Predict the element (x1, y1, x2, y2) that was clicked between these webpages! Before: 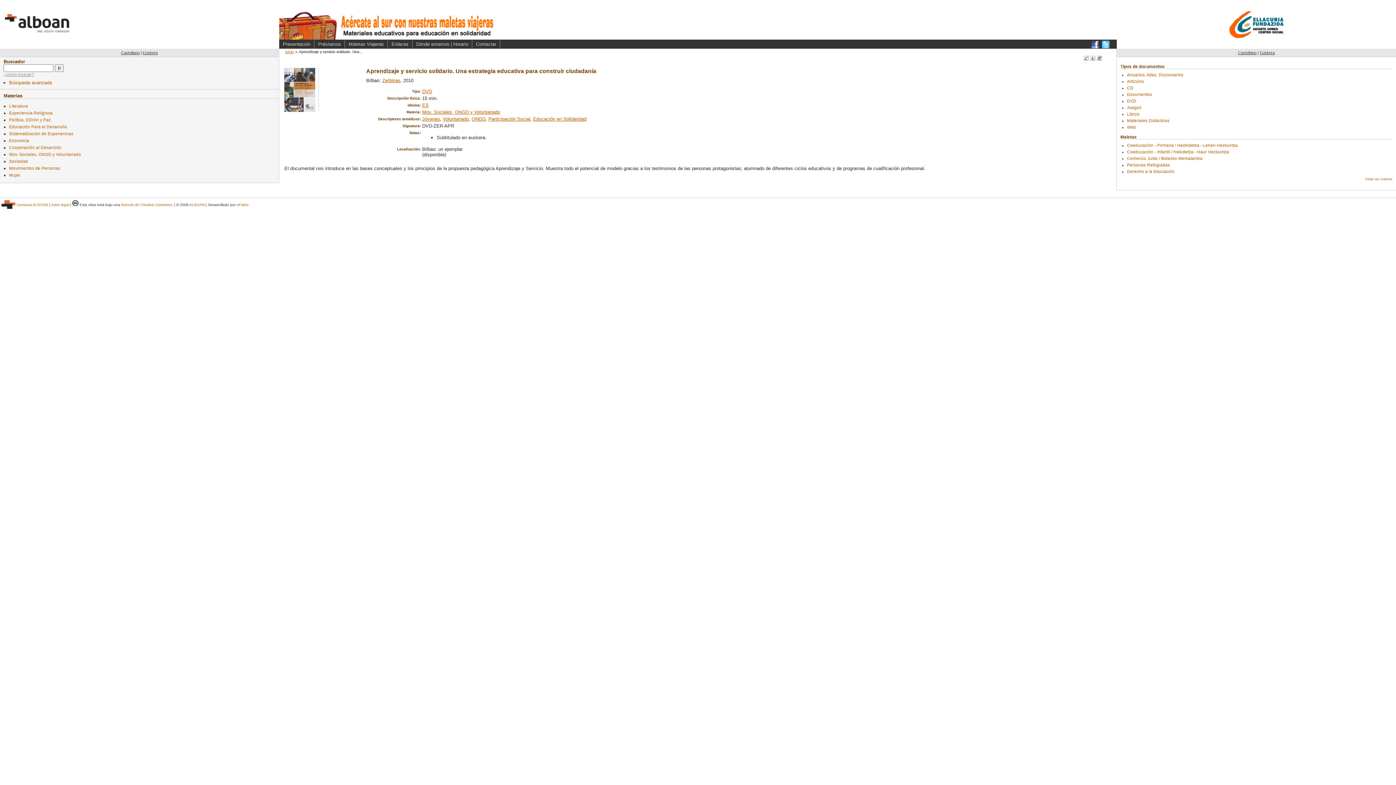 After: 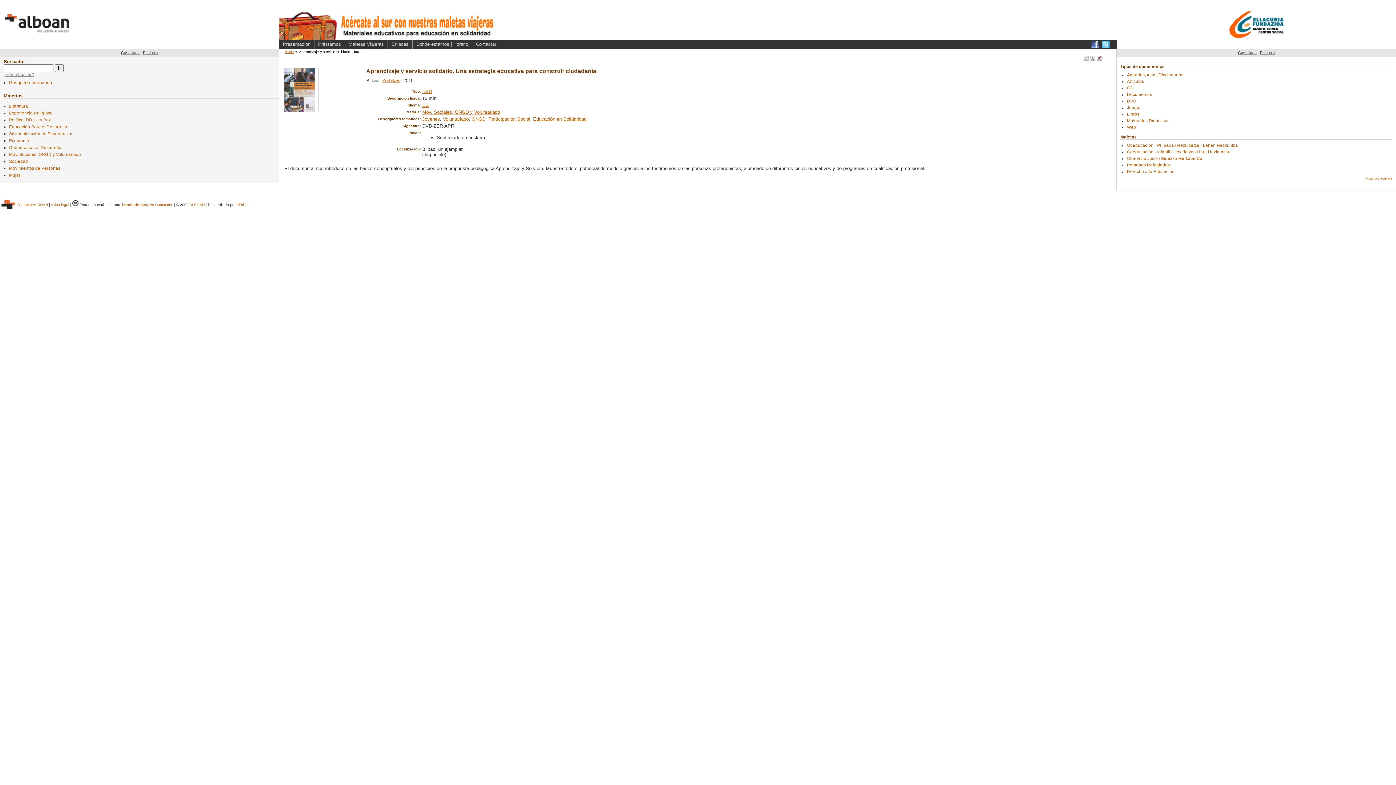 Action: bbox: (121, 50, 139, 54) label: Castellano